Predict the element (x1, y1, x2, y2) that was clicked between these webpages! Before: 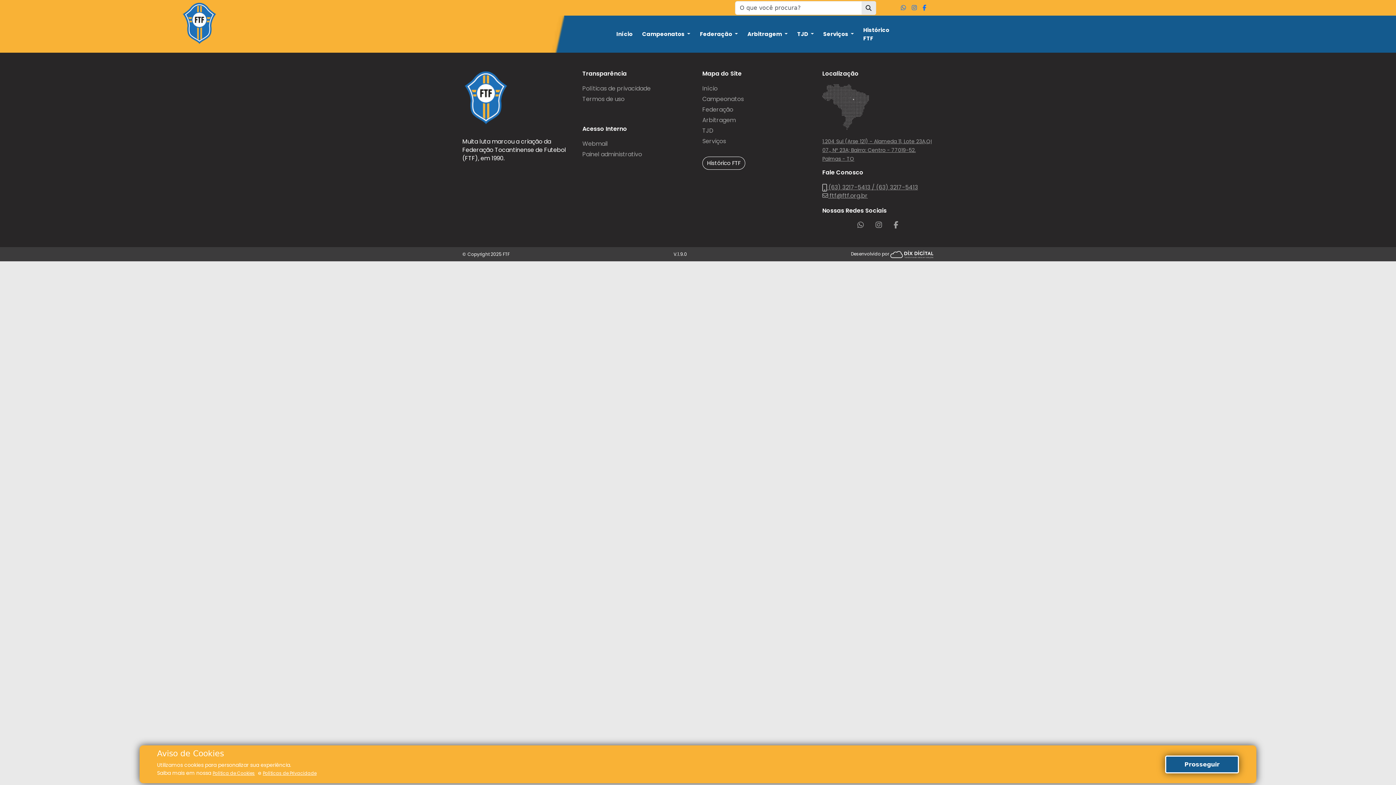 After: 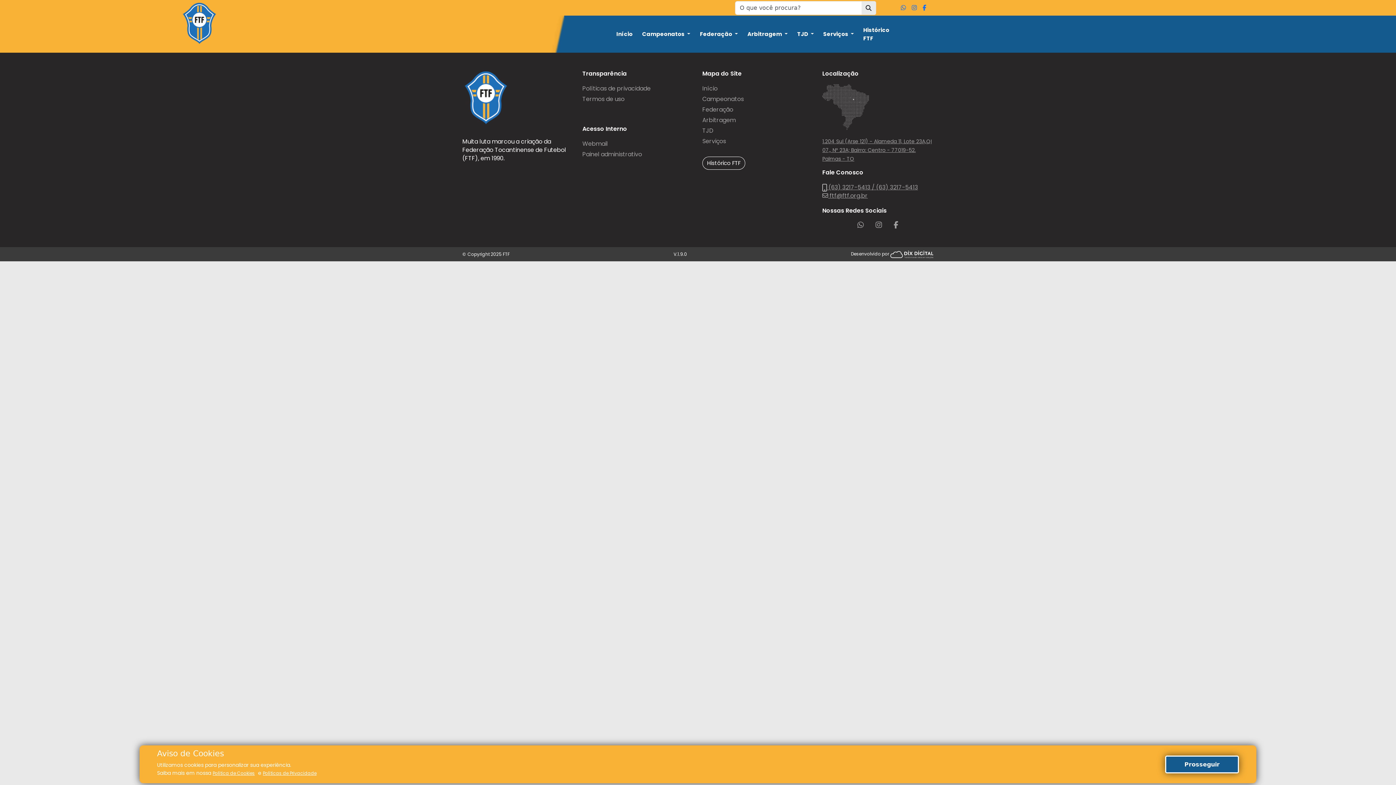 Action: label: Políticas de Privacidade bbox: (262, 770, 316, 776)